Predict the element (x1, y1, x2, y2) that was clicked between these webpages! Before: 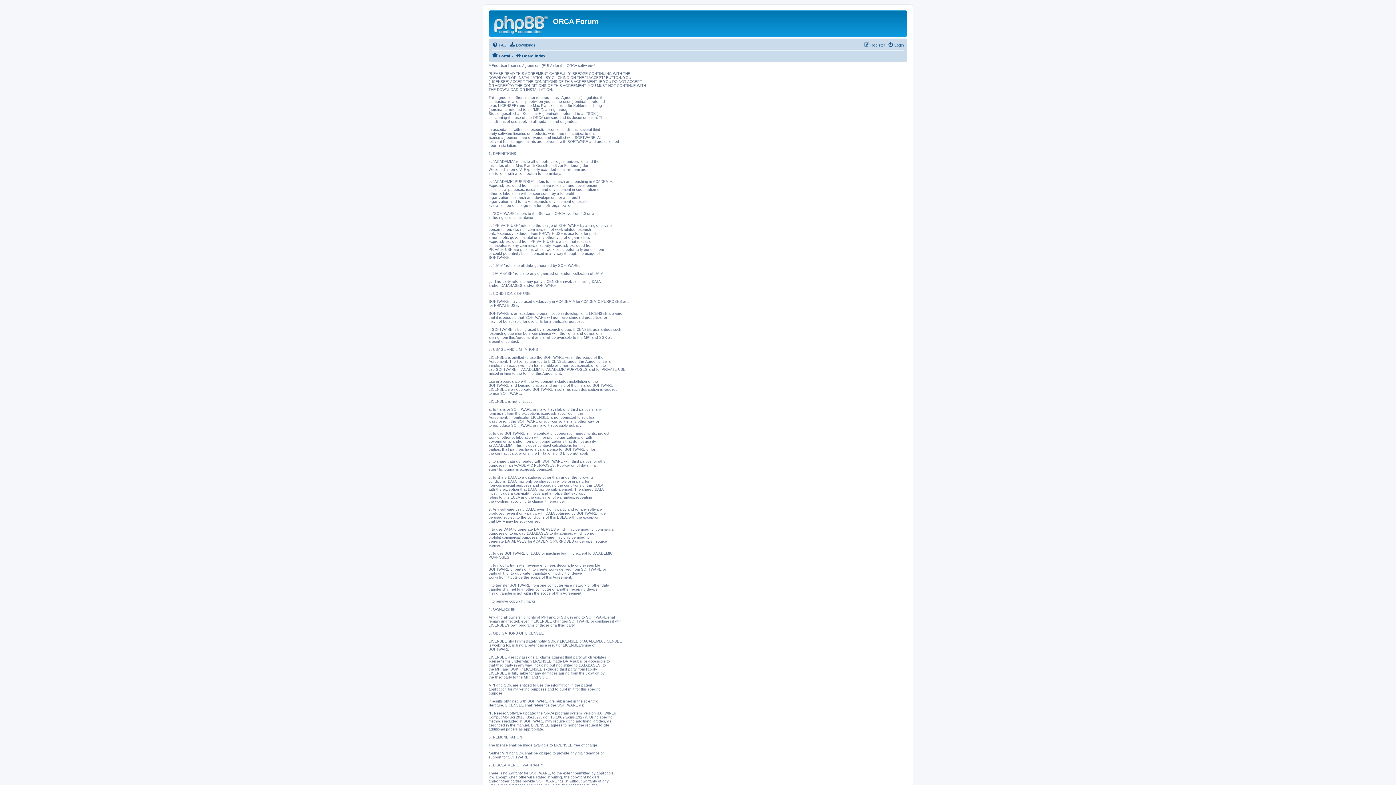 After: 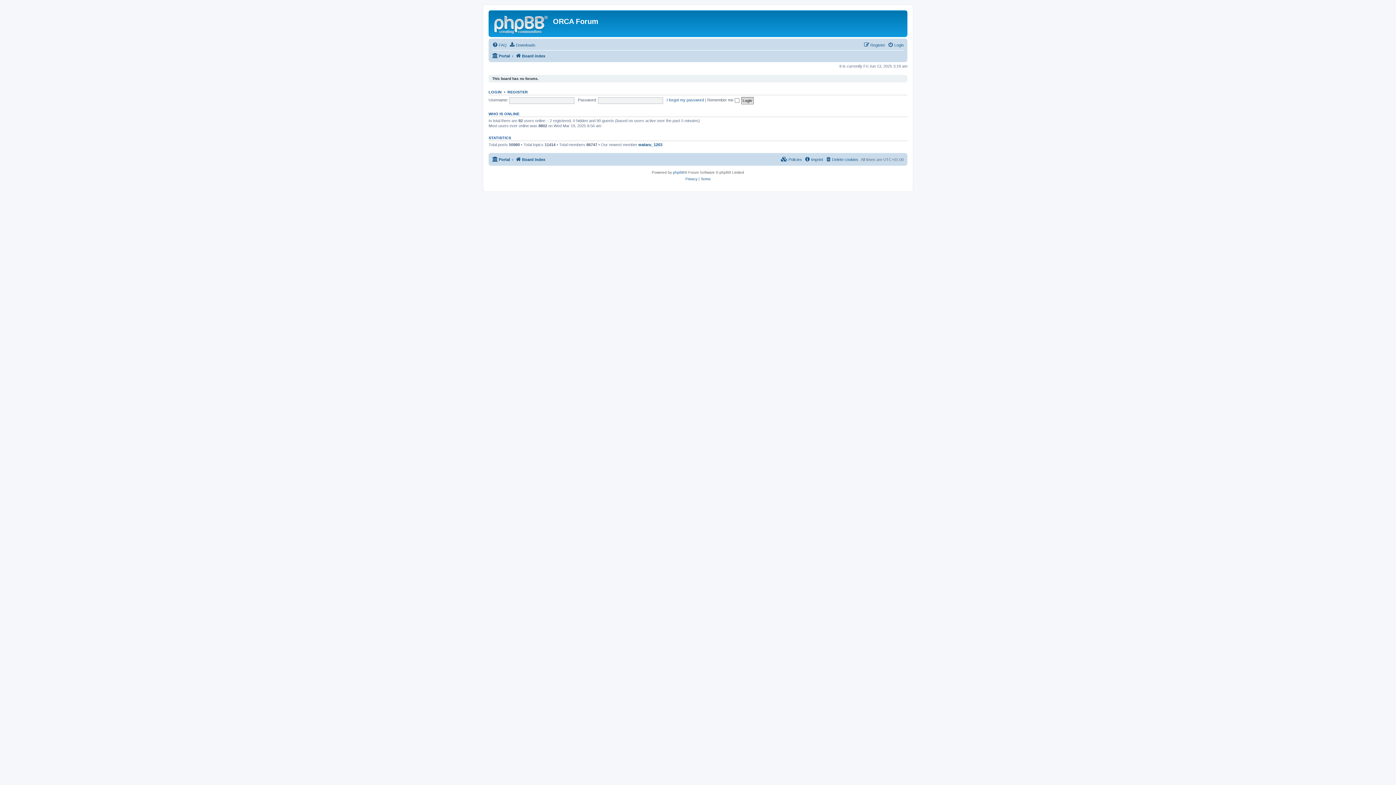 Action: bbox: (490, 12, 553, 35)